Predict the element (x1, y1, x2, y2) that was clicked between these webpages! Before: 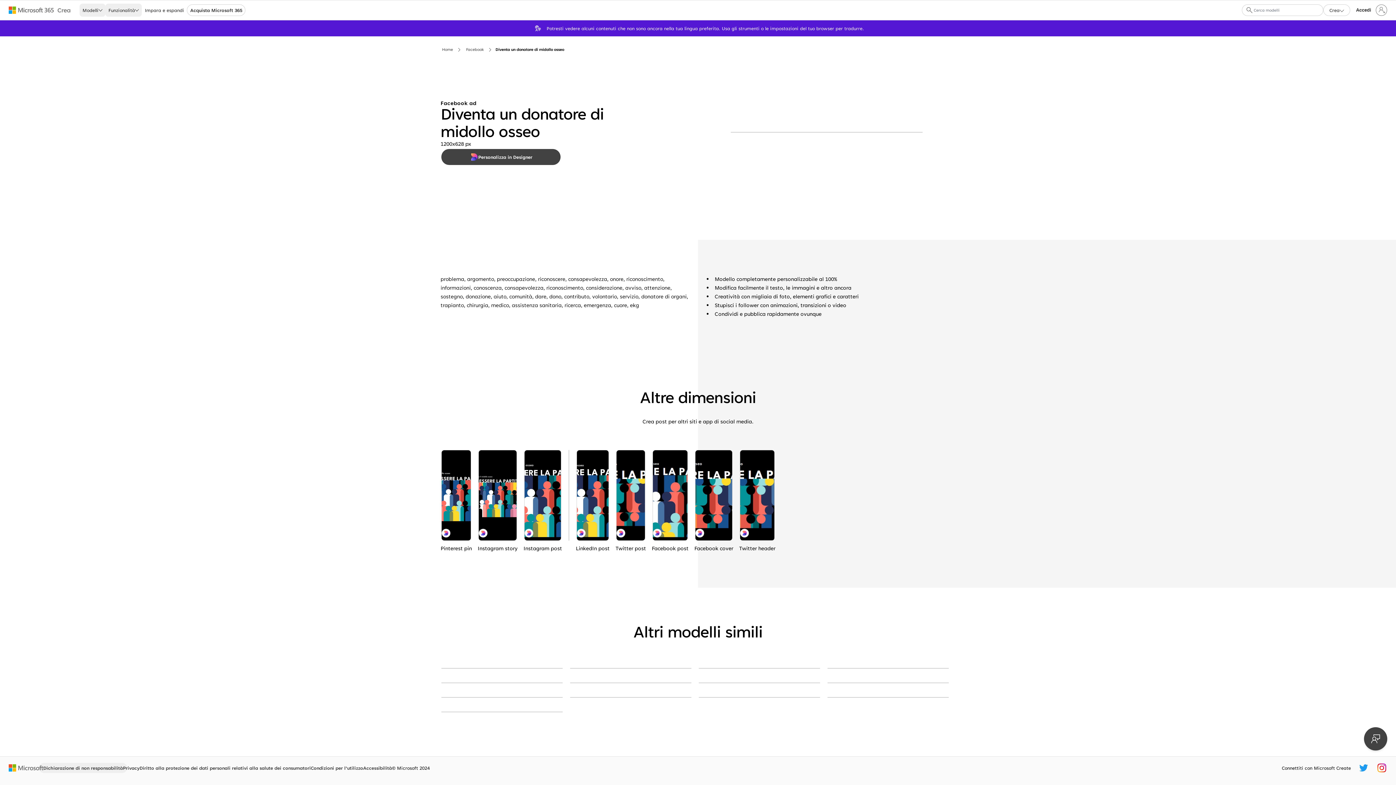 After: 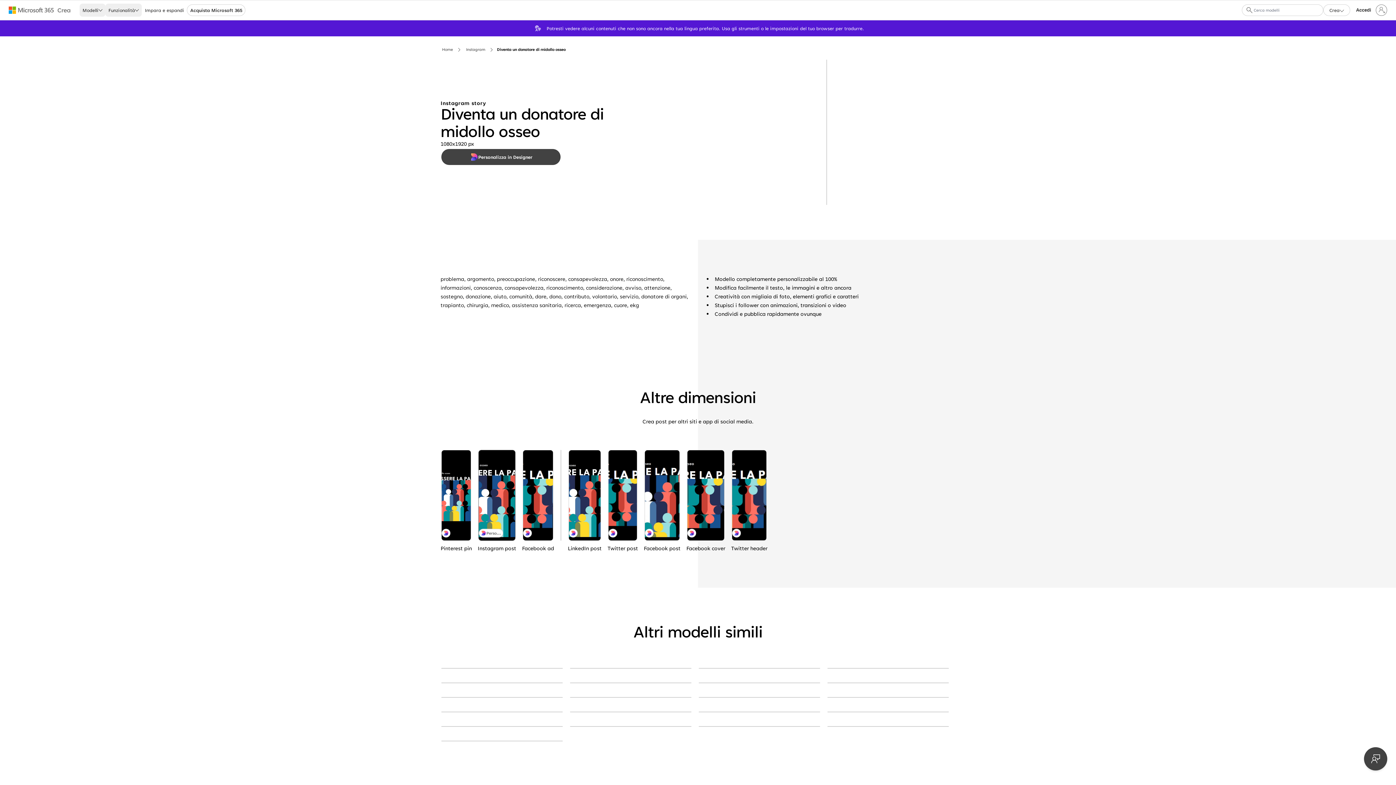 Action: bbox: (478, 450, 517, 541) label: Diventa un donatore di midollo osseo black modern-bold